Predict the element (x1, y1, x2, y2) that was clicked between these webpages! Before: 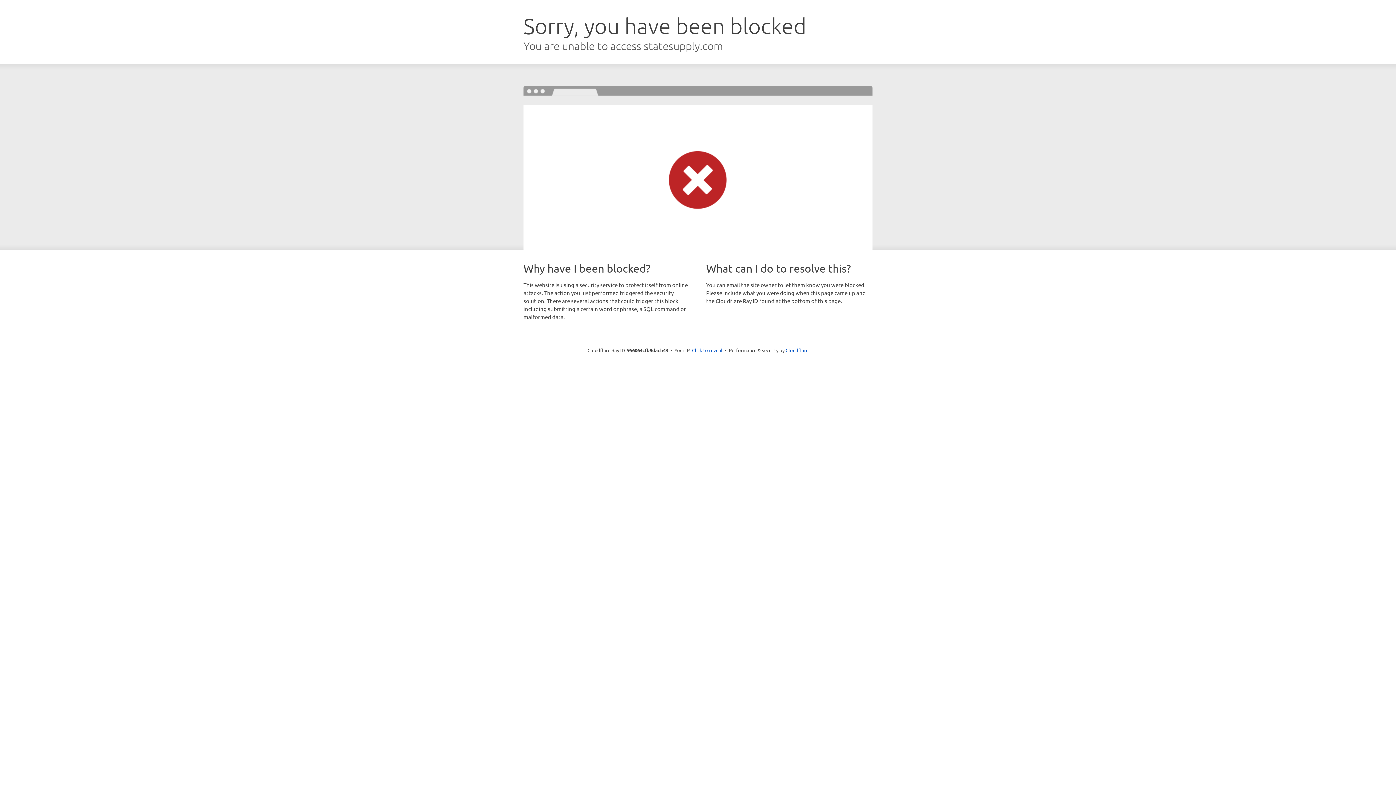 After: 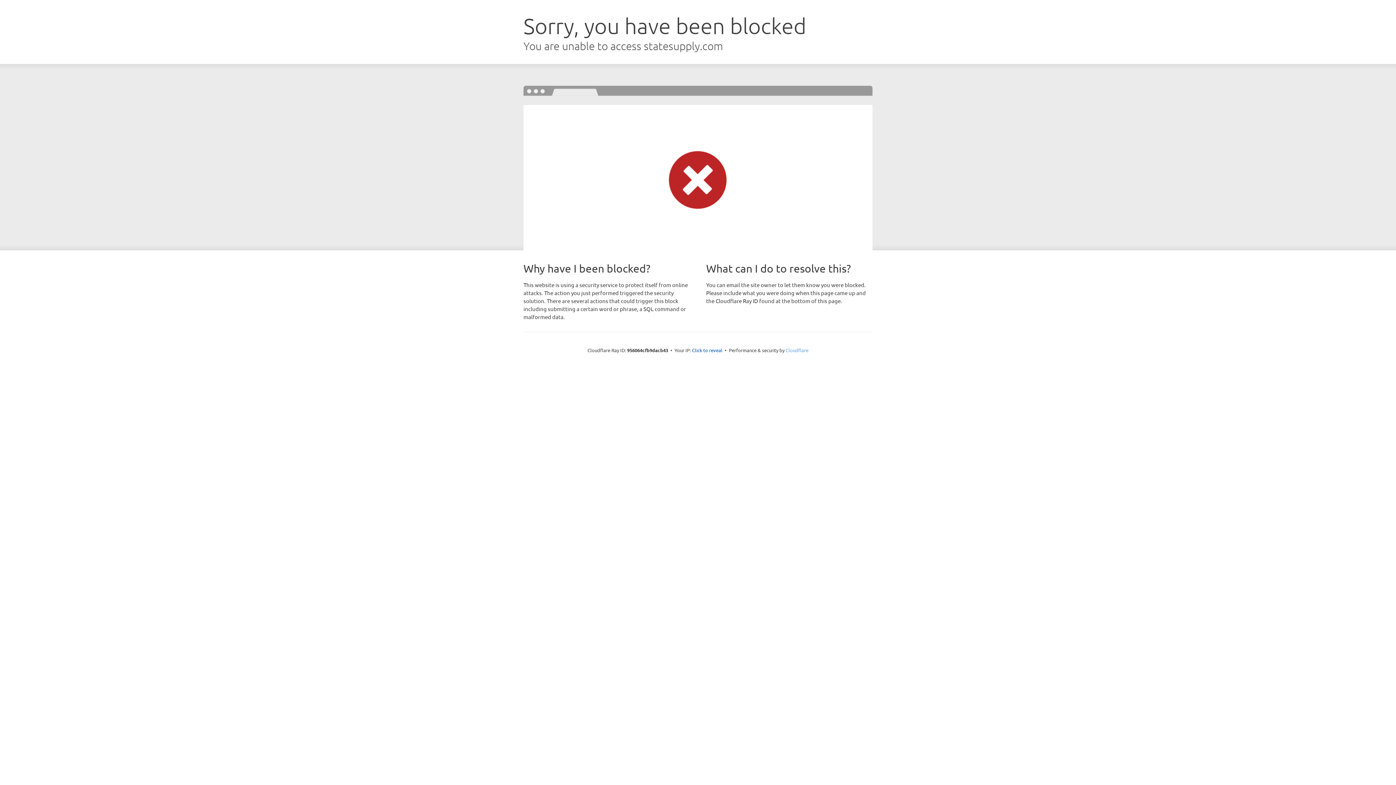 Action: bbox: (785, 347, 808, 353) label: Cloudflare